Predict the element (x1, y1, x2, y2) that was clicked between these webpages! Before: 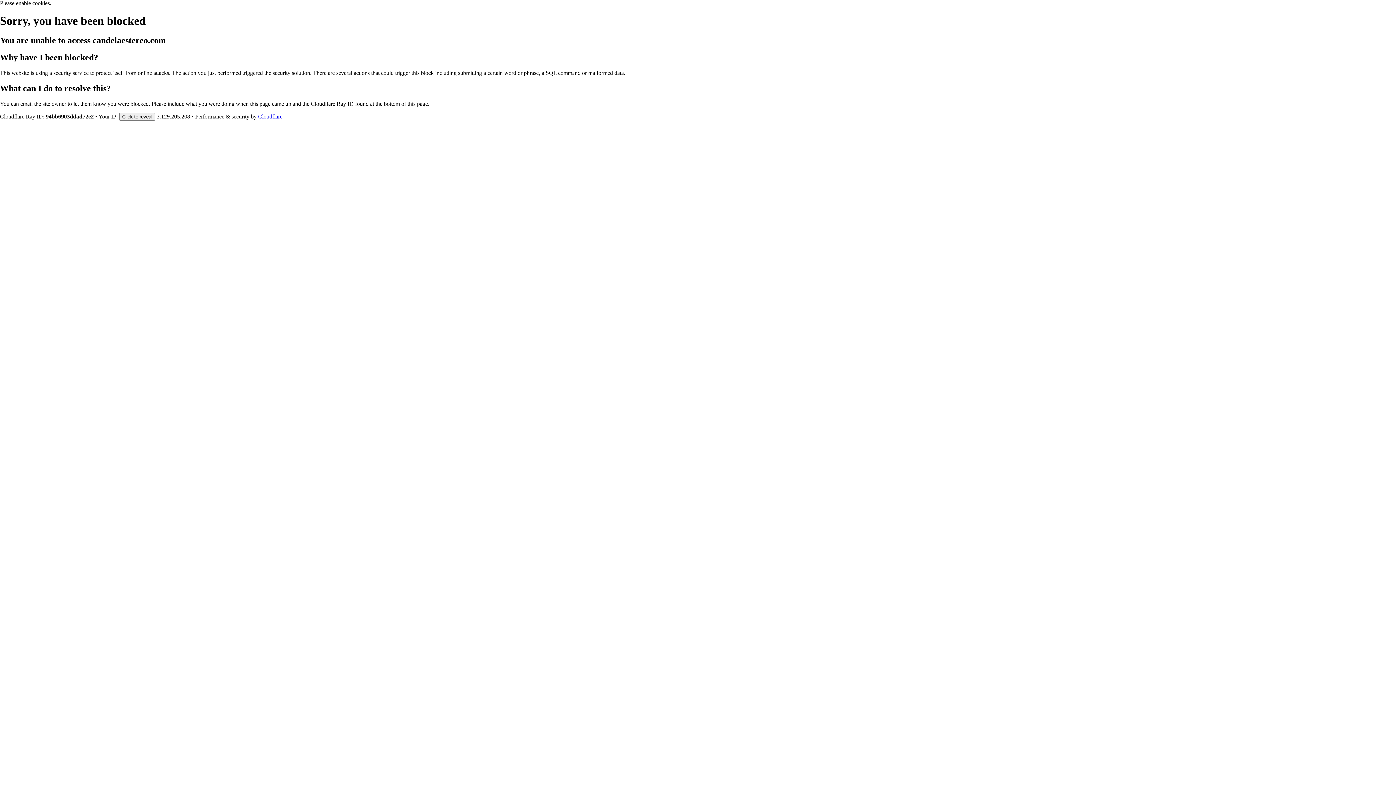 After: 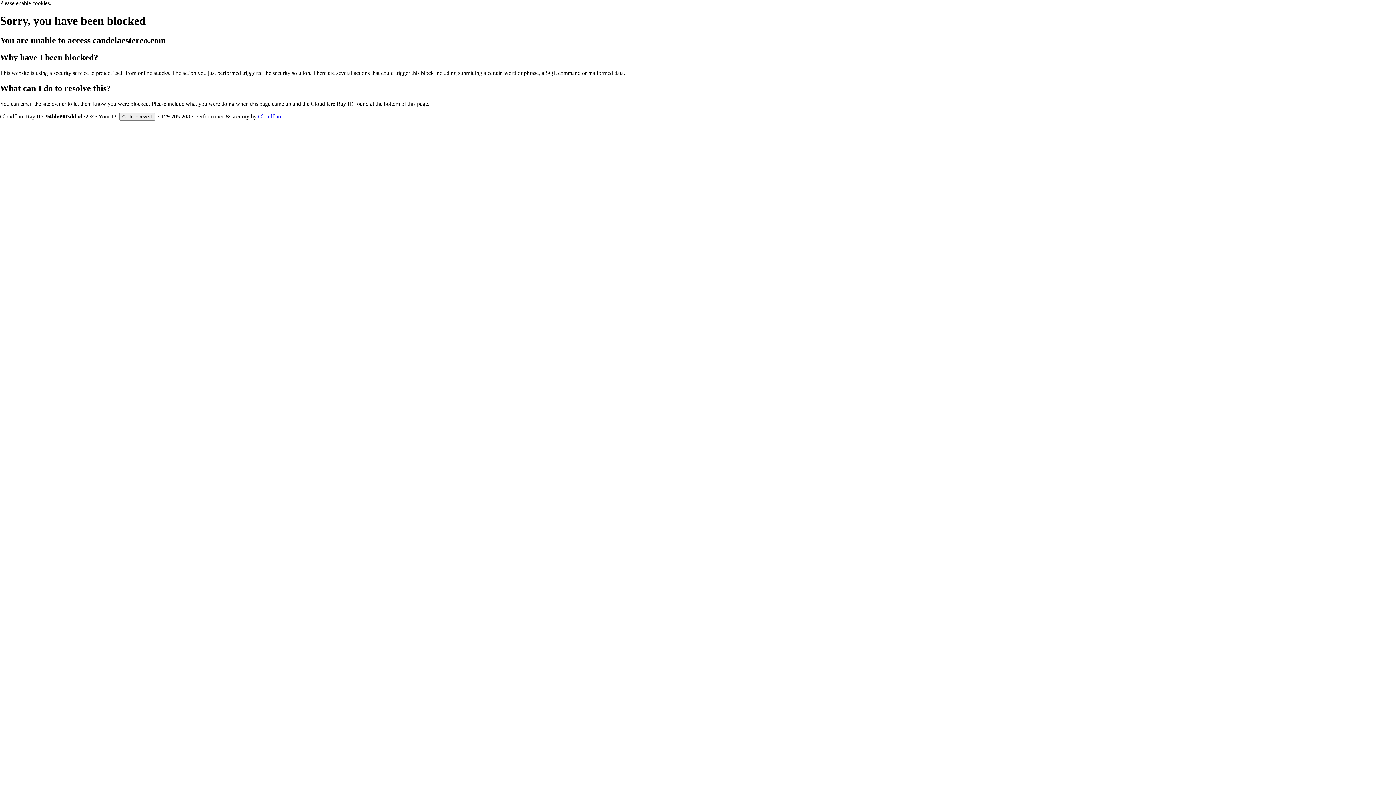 Action: label: Cloudflare bbox: (258, 113, 282, 119)